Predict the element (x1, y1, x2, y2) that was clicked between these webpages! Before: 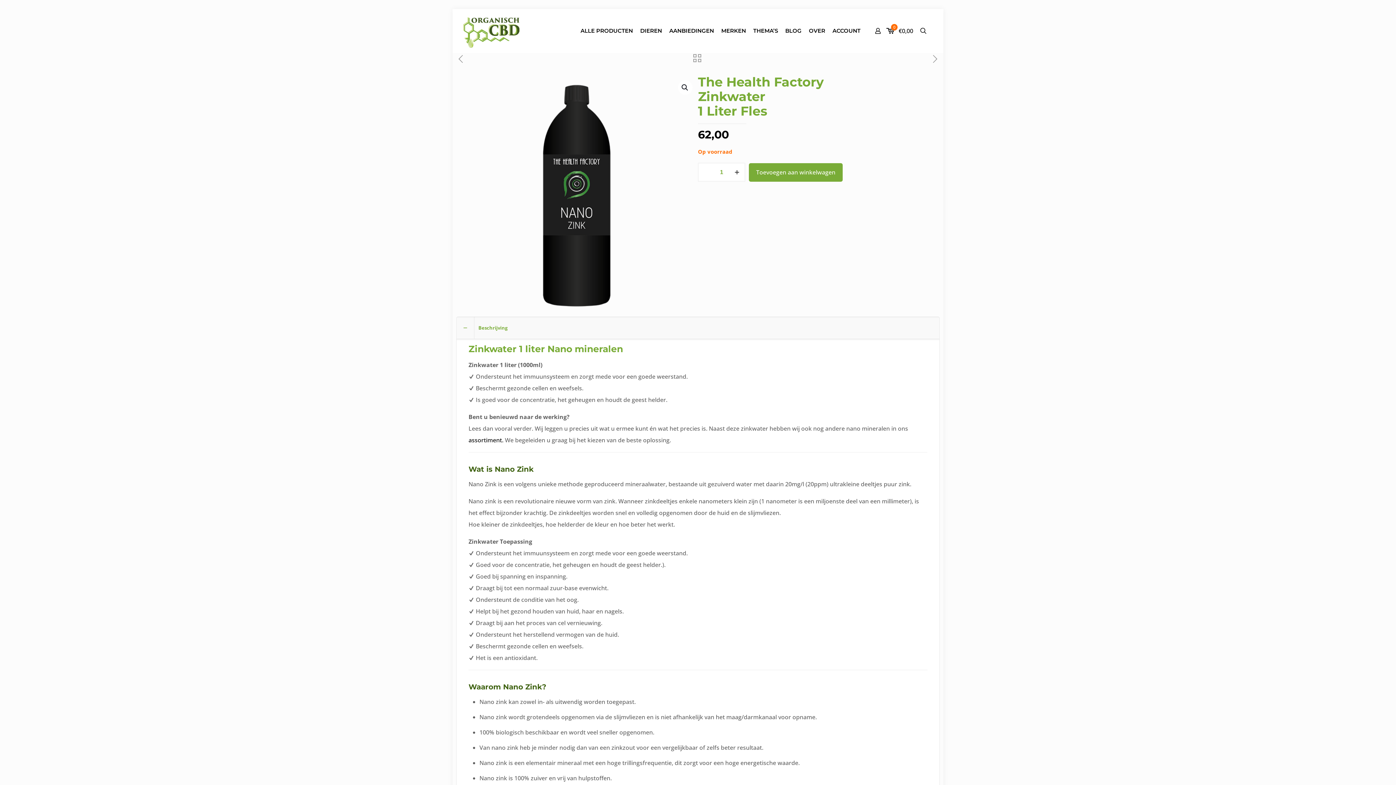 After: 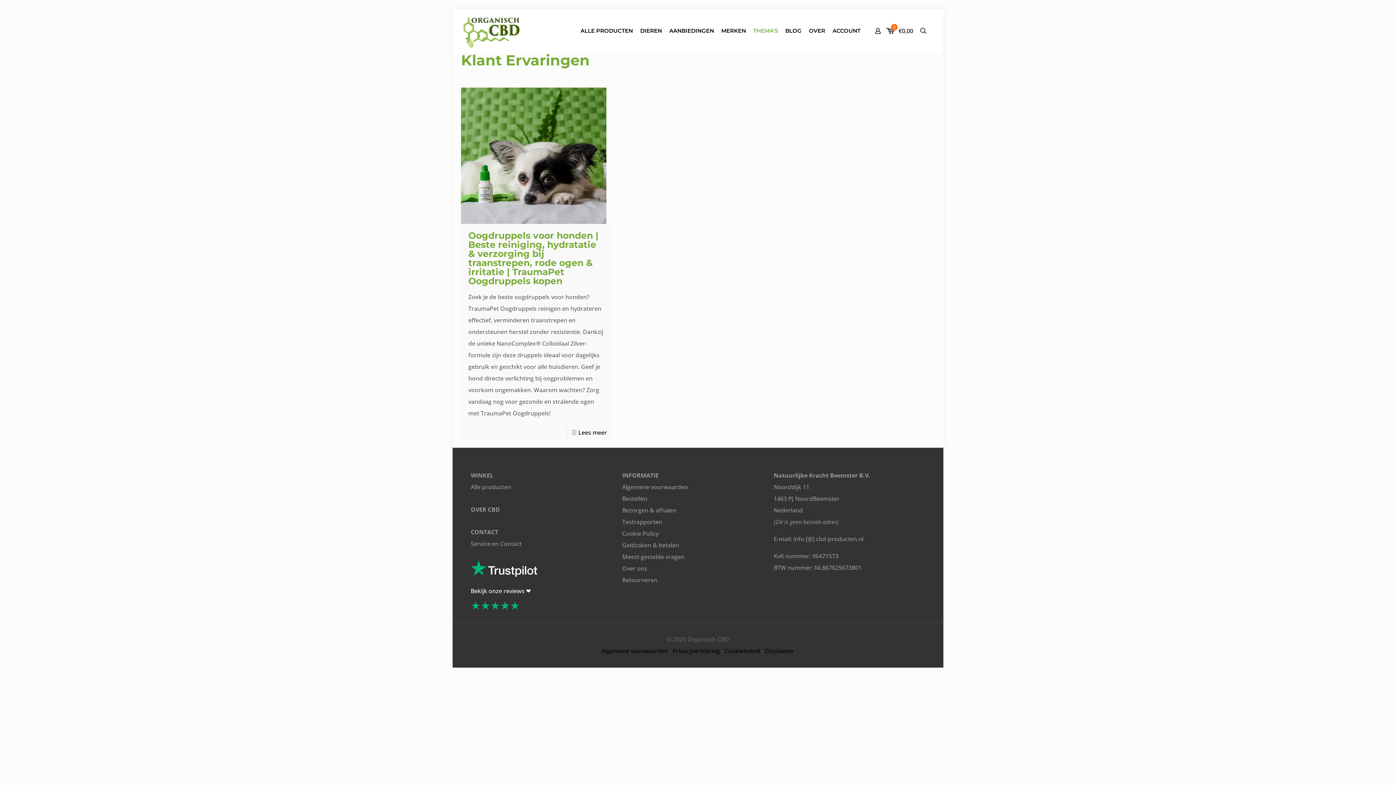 Action: label: THEMA’S bbox: (751, 9, 780, 52)